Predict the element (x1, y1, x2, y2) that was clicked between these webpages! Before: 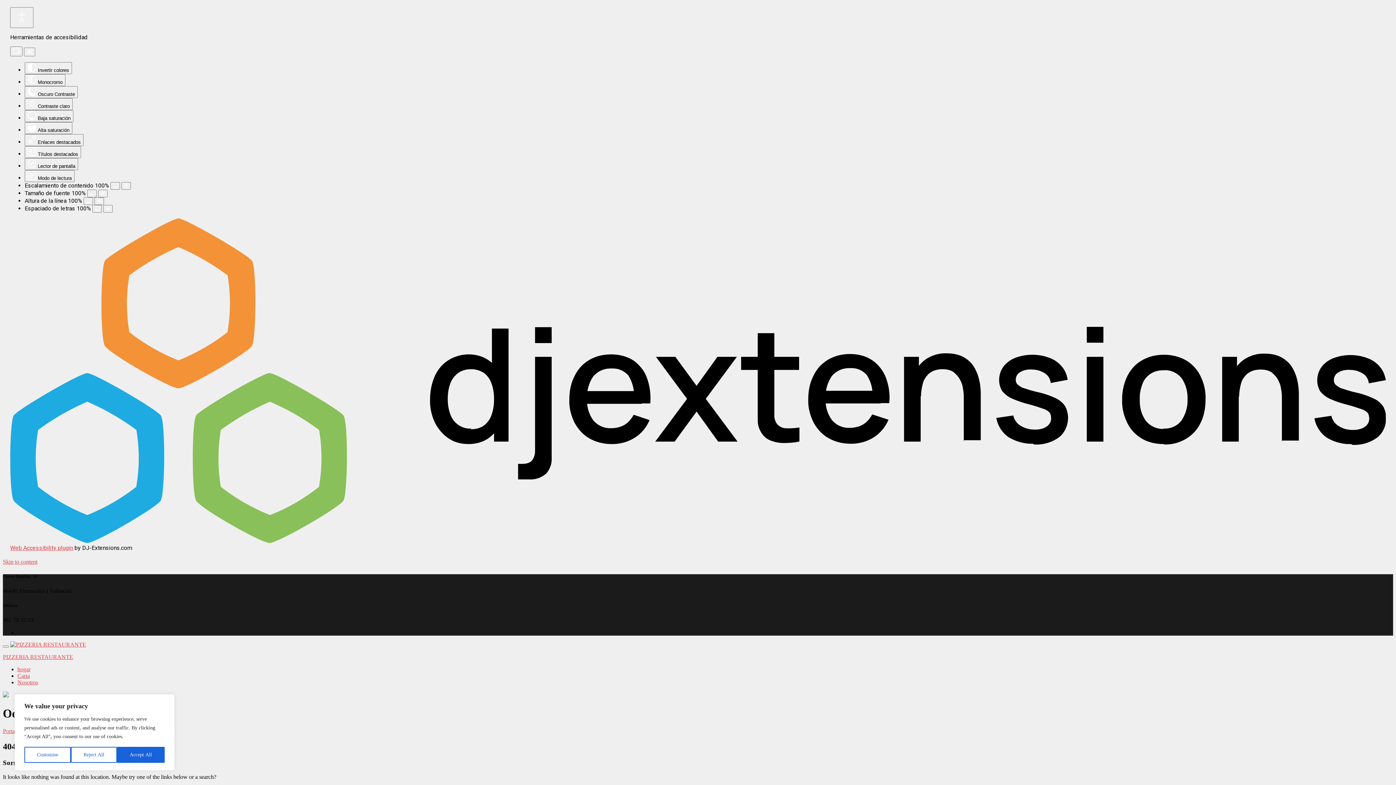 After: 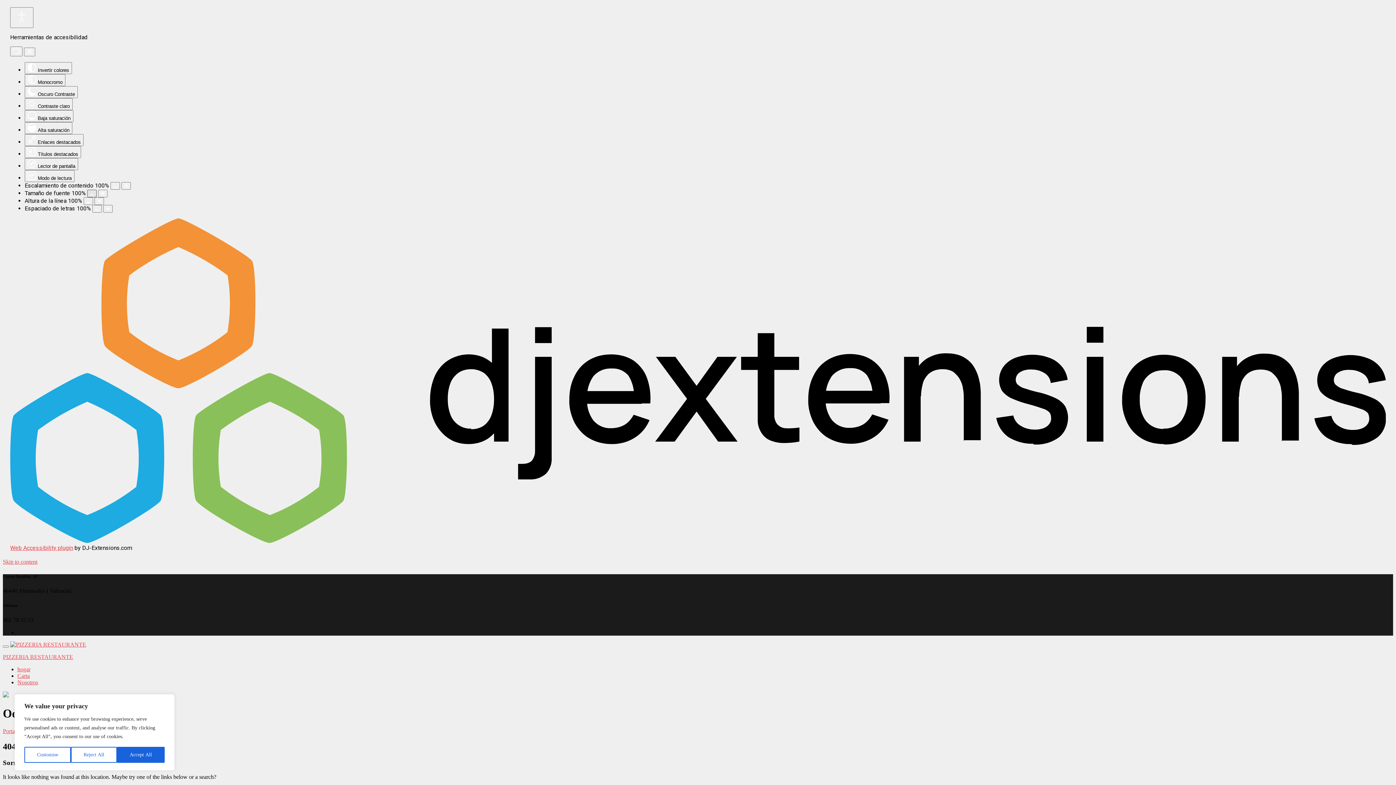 Action: bbox: (87, 189, 96, 197) label: Disminuir el tamaño de la fuente